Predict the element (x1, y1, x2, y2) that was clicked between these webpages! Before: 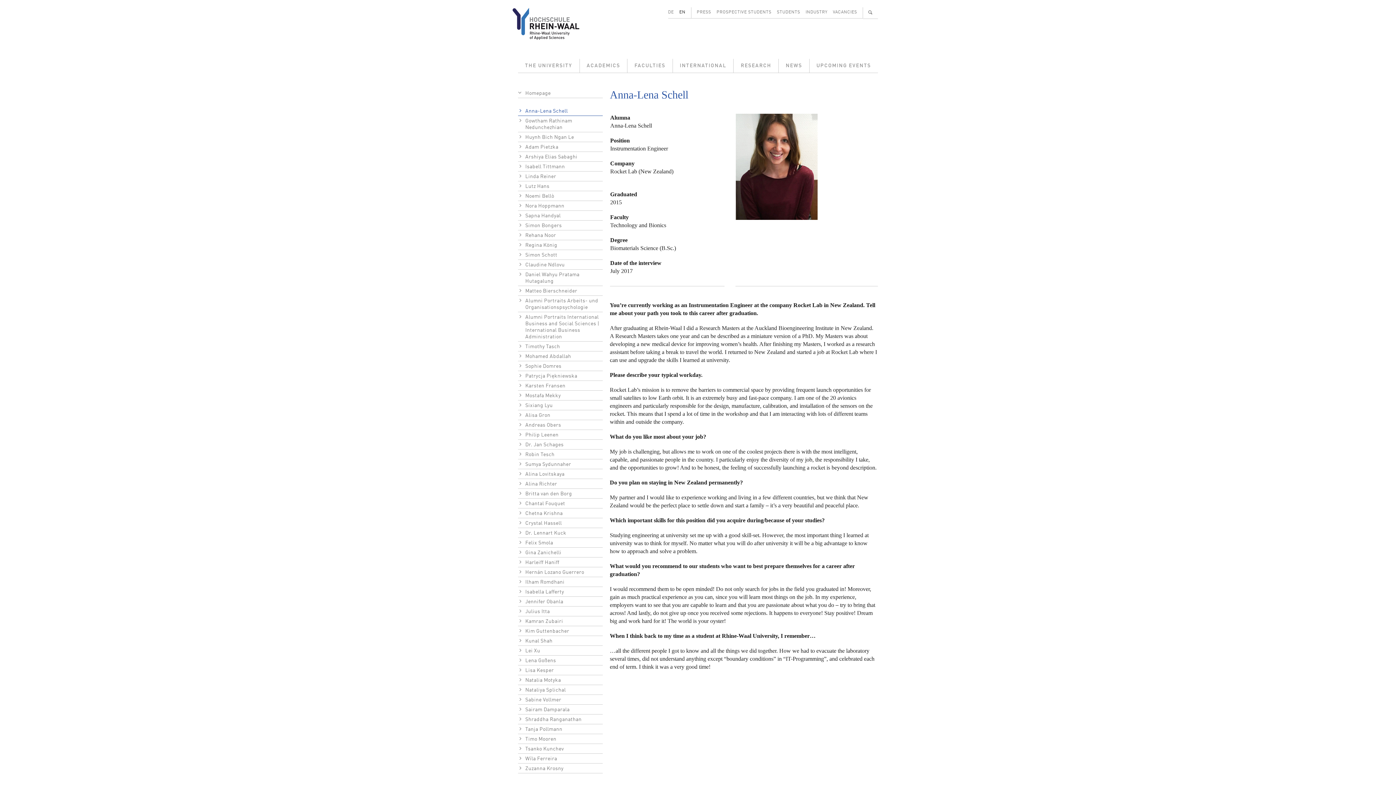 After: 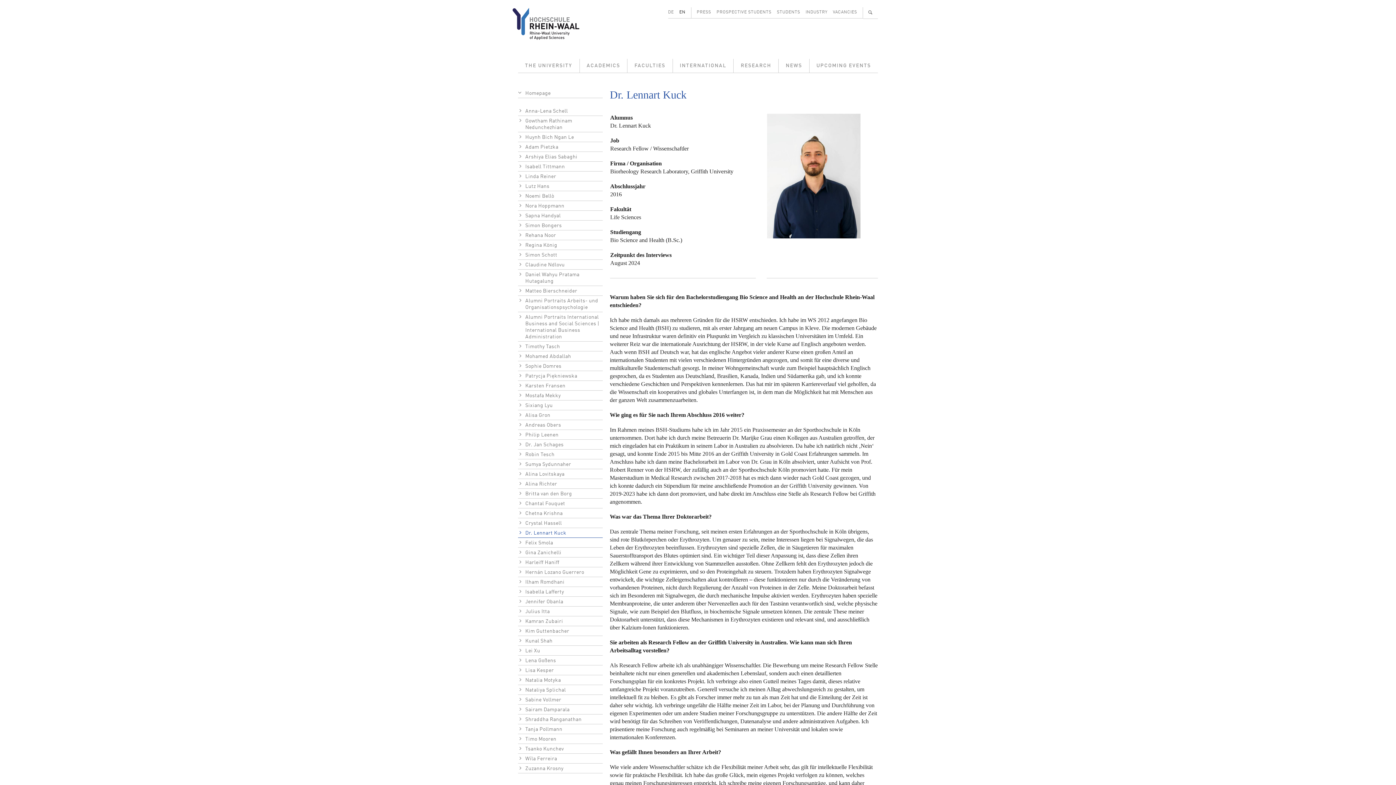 Action: label: Dr. Lennart Kuck bbox: (518, 528, 602, 538)